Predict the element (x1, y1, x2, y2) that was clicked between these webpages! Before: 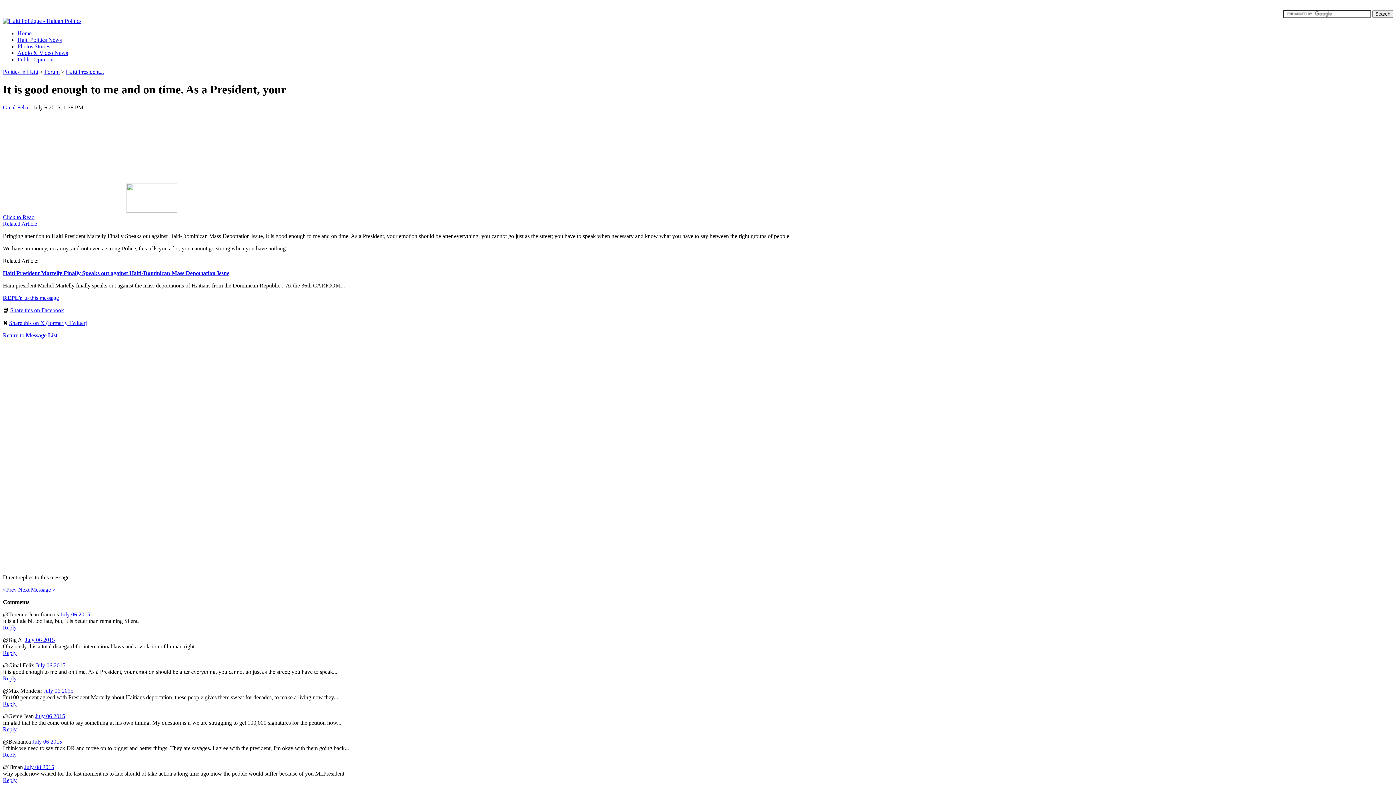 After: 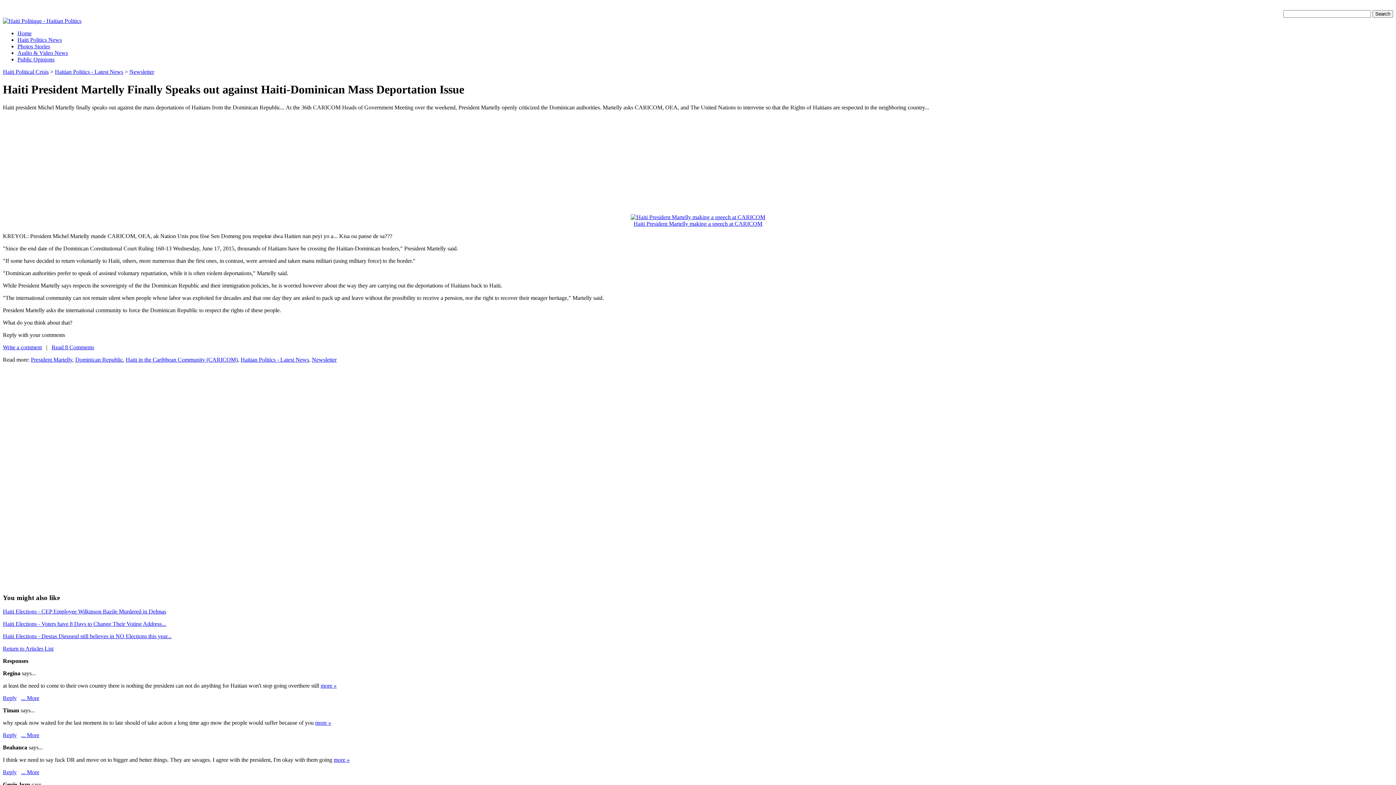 Action: label: Click to Read
Related Article bbox: (2, 207, 1393, 227)